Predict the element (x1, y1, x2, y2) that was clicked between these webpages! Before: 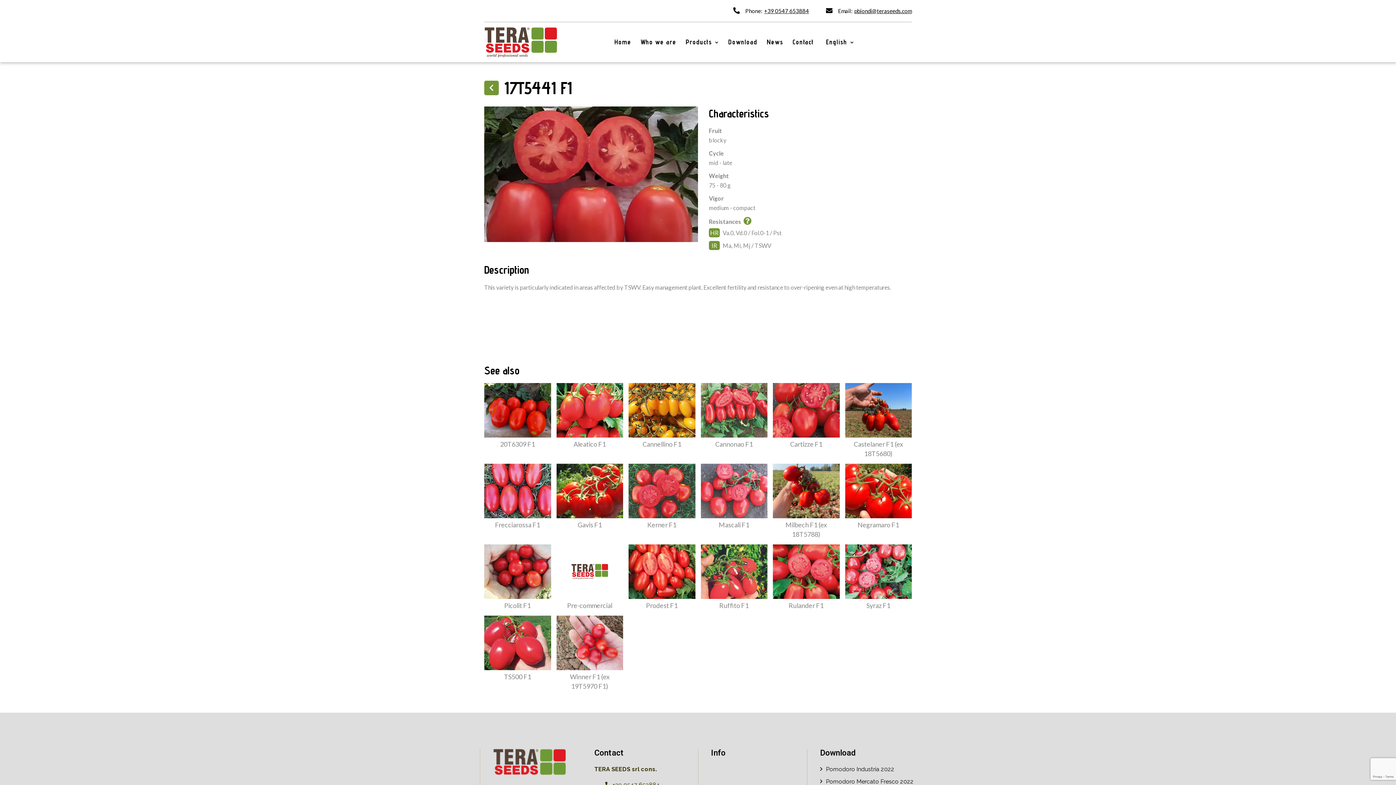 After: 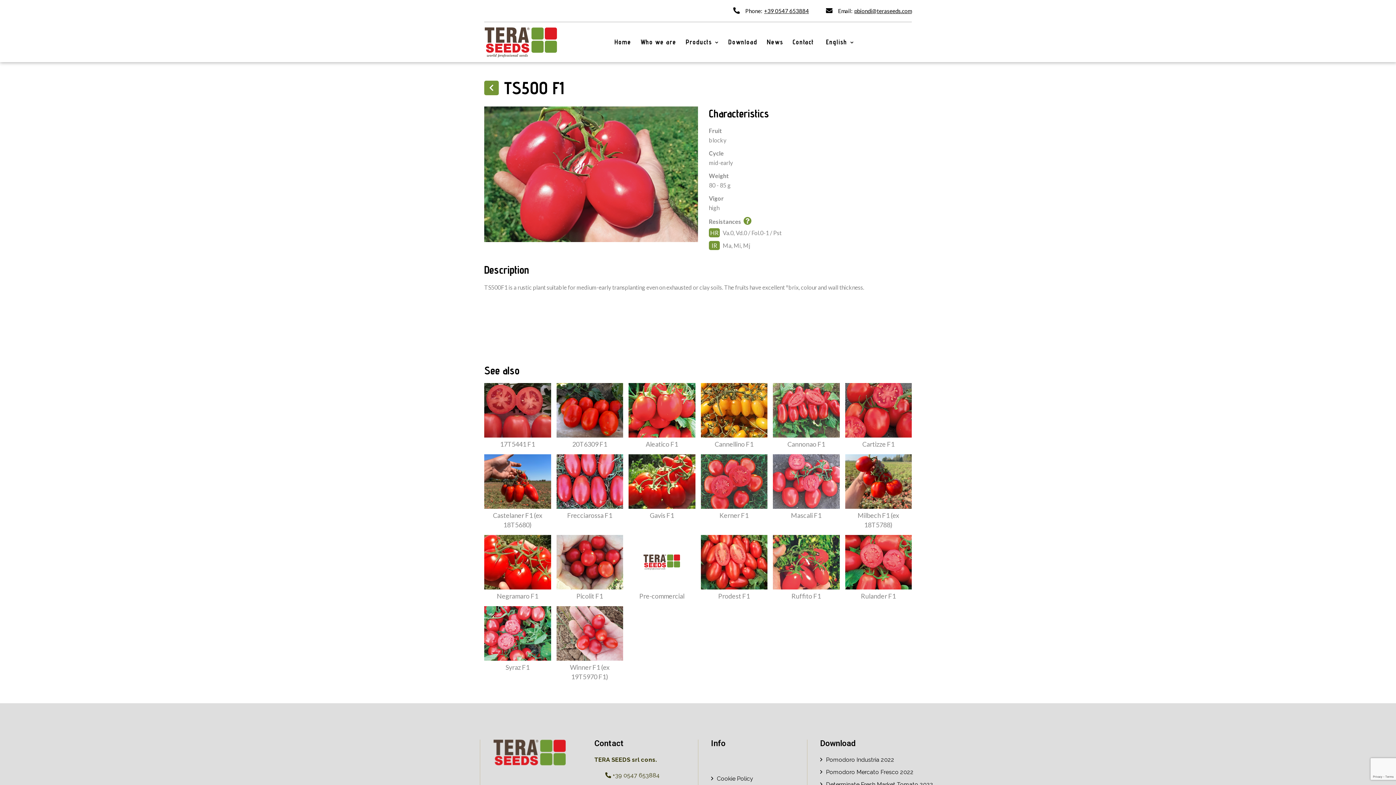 Action: label: TS500 F1 bbox: (484, 616, 551, 691)